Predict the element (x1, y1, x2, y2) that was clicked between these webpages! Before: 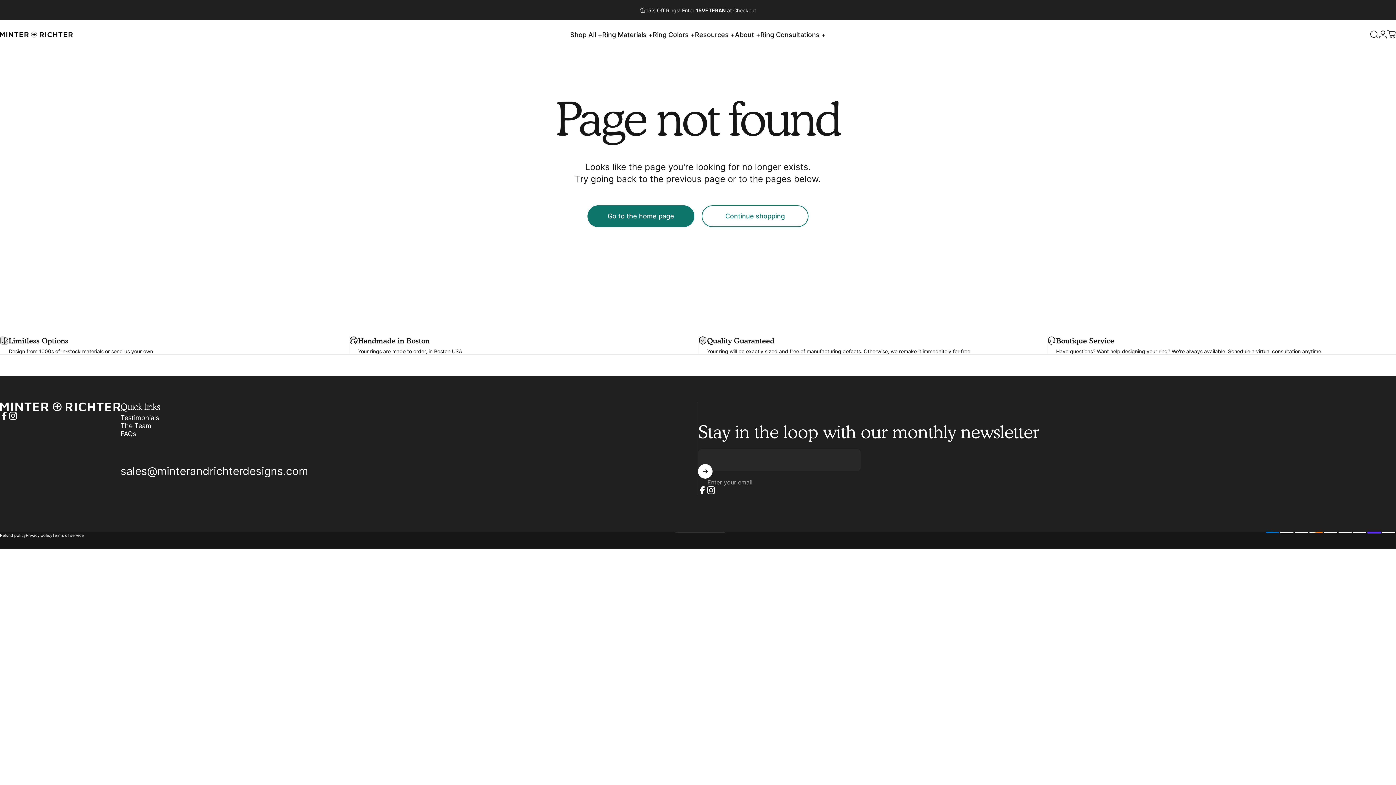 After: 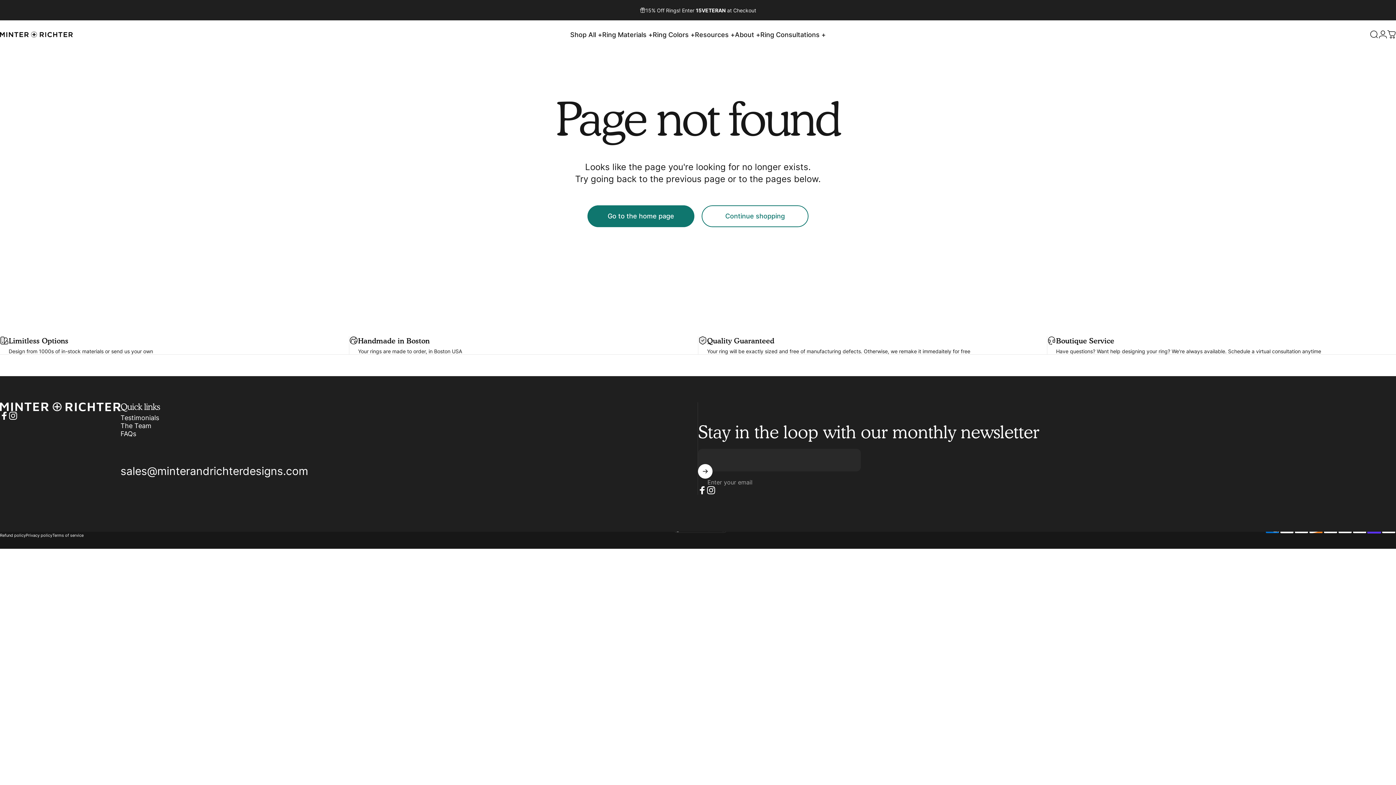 Action: label: sales@minterandrichterdesigns.com bbox: (120, 464, 308, 478)